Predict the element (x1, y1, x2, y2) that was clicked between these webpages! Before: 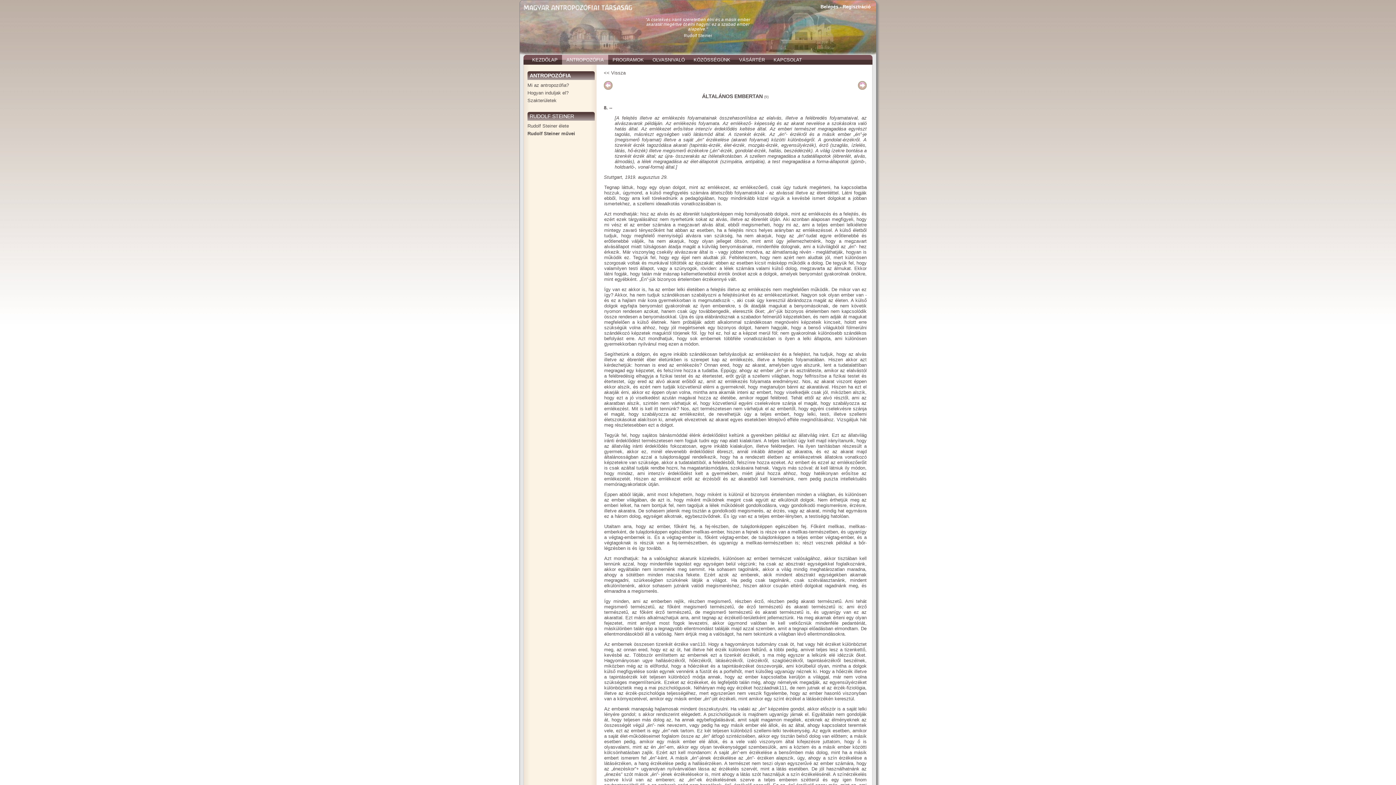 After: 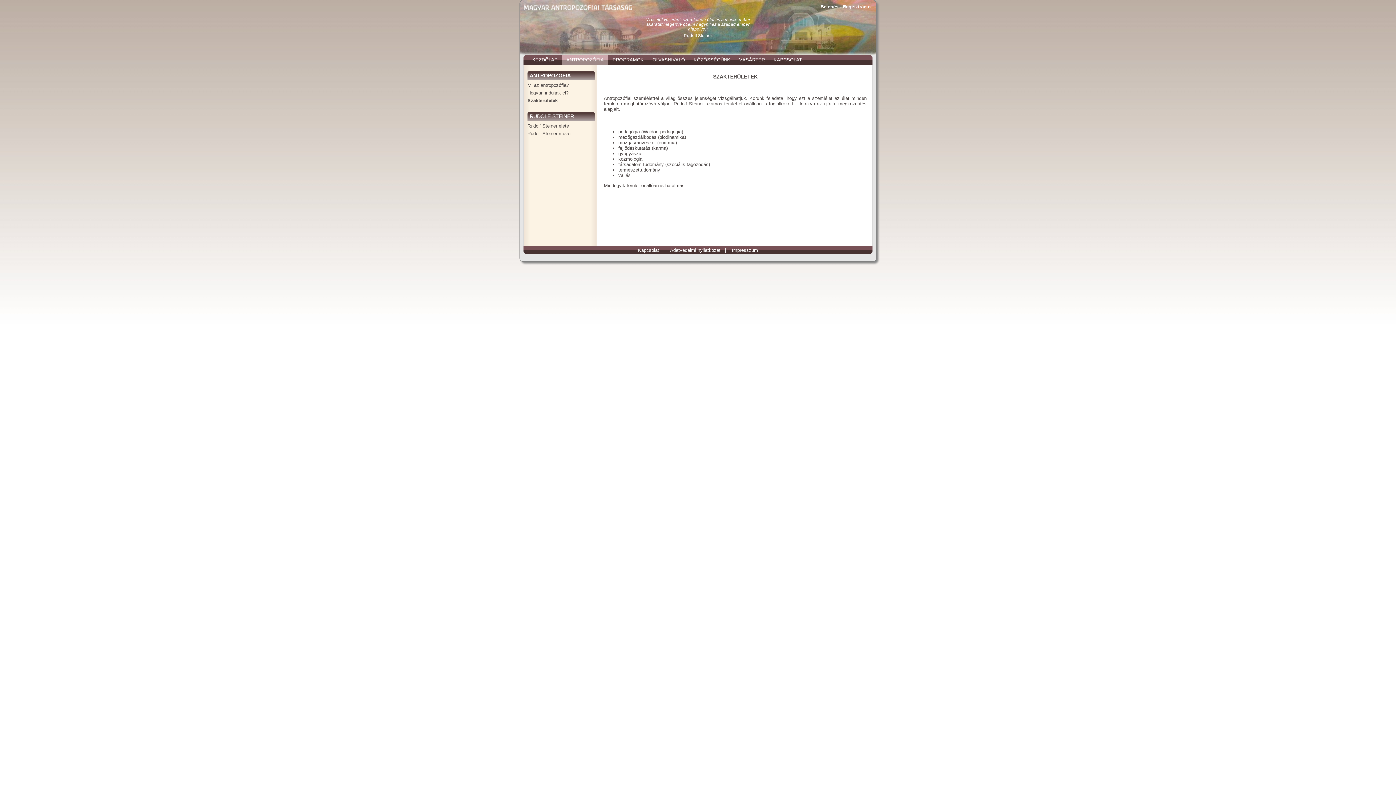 Action: label: Szakterületek bbox: (525, 96, 594, 104)